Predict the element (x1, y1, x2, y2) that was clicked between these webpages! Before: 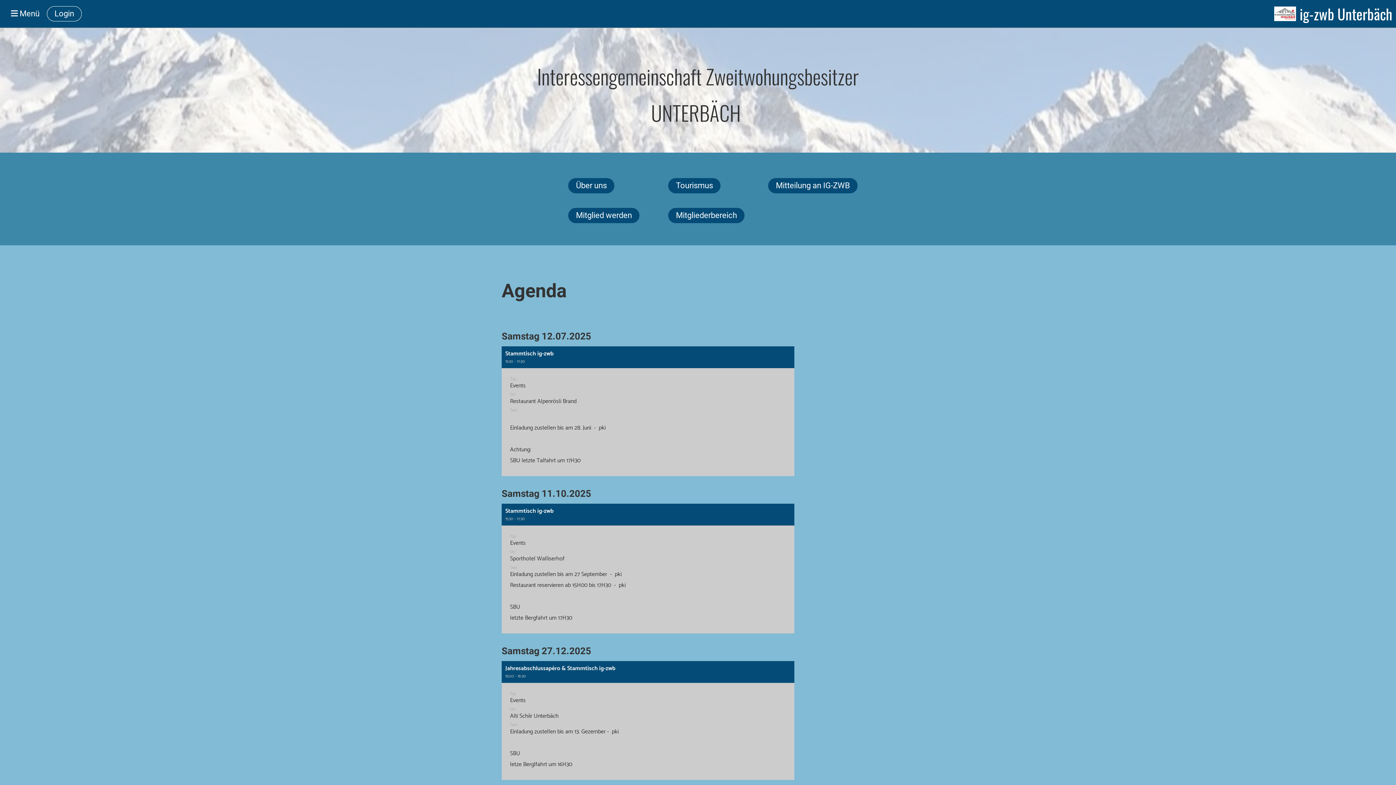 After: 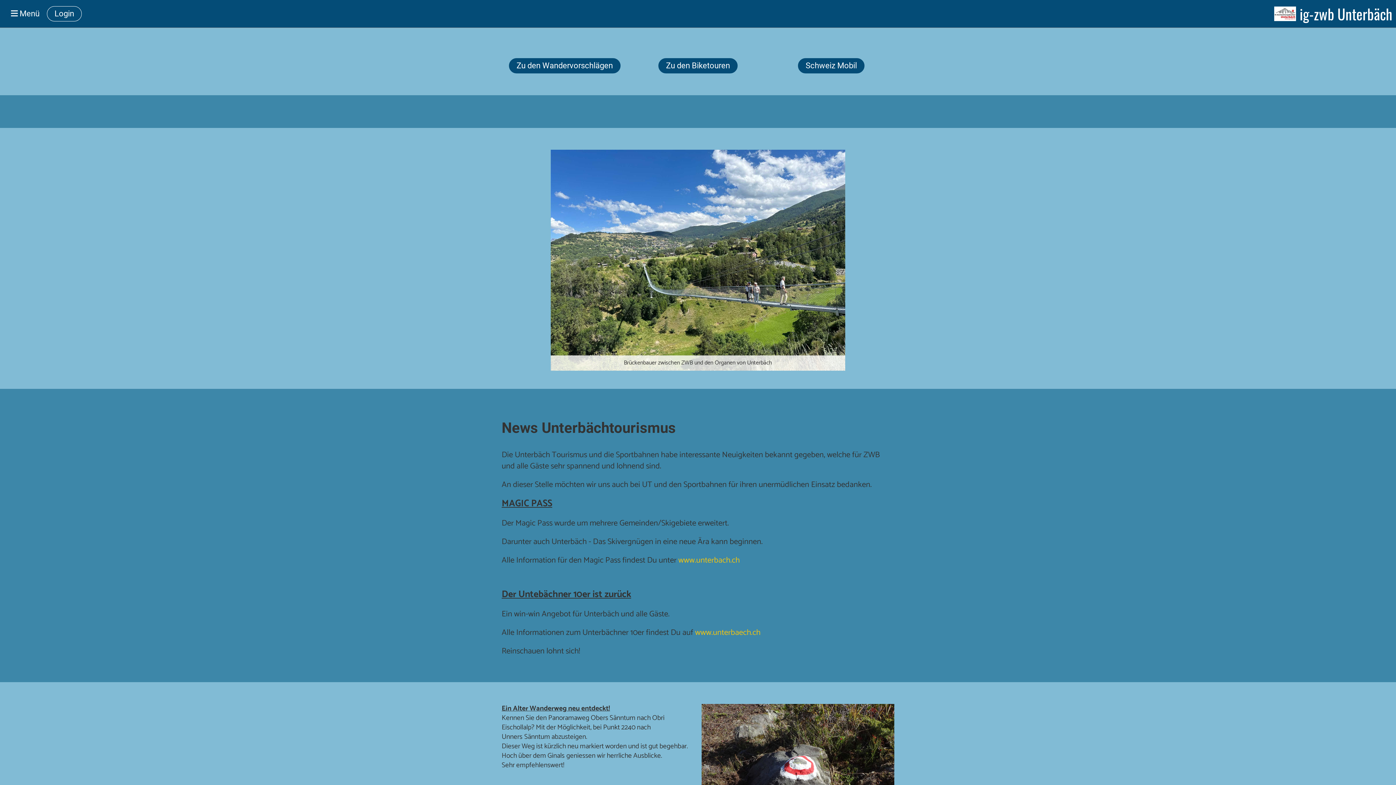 Action: bbox: (668, 178, 720, 193) label: Tourismus